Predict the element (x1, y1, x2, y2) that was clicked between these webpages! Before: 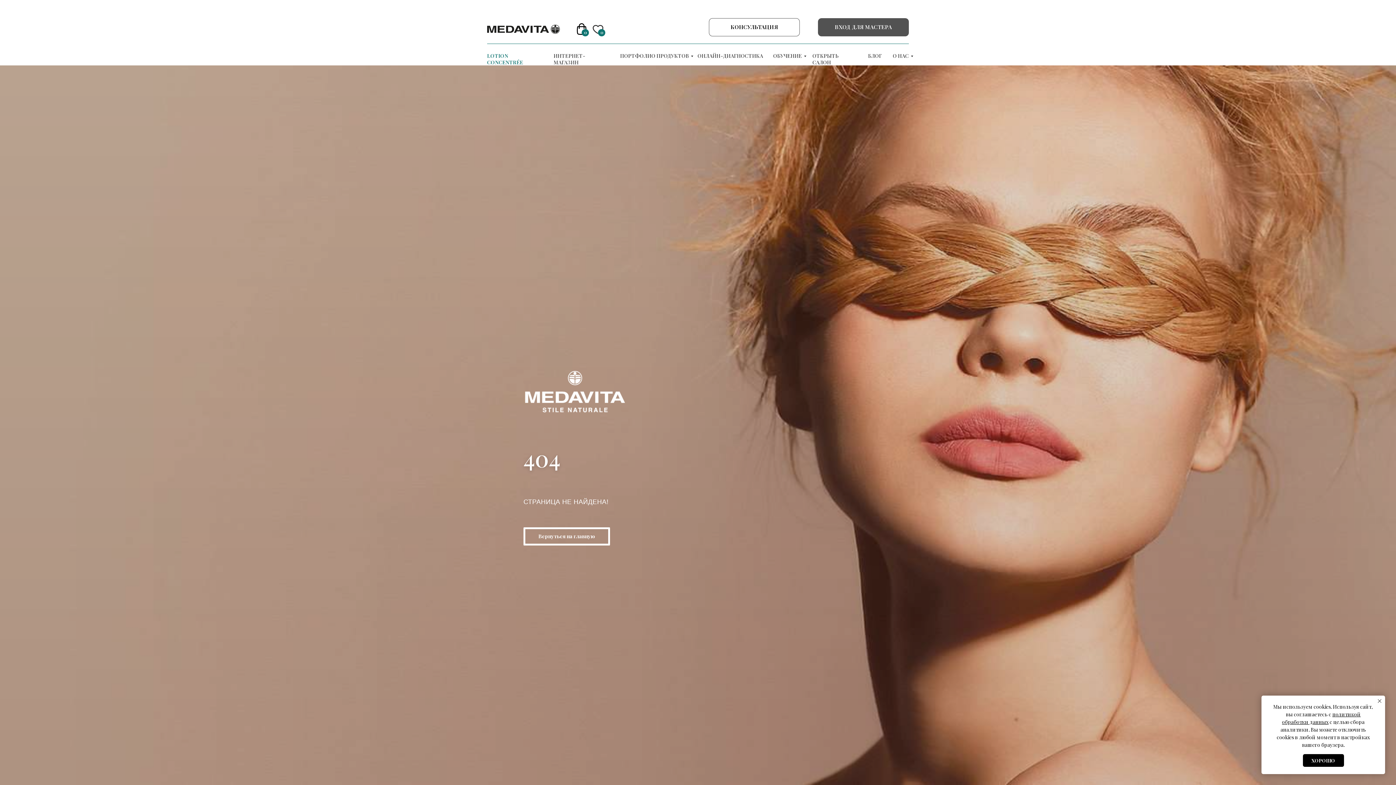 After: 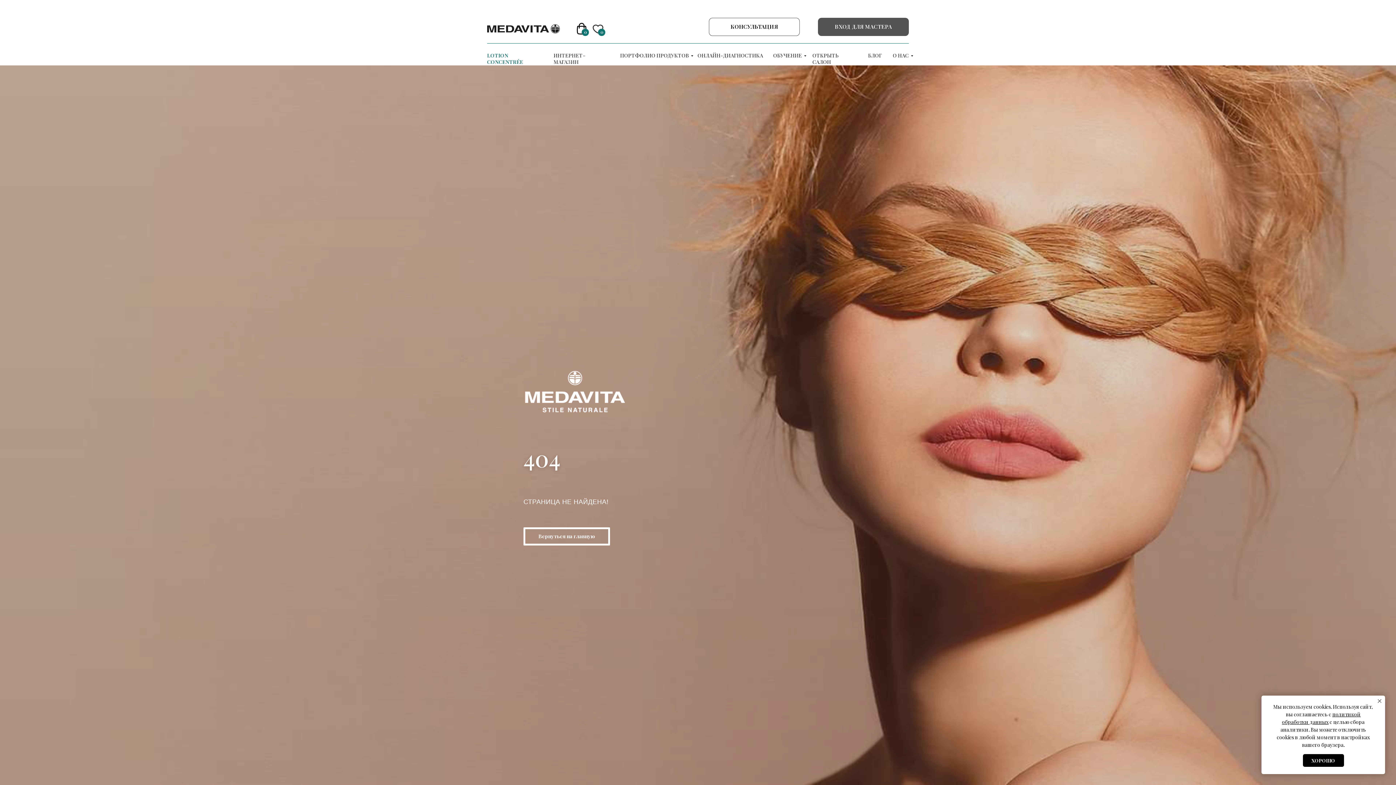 Action: label: LOTION CONCENTRÉE bbox: (487, 52, 523, 65)